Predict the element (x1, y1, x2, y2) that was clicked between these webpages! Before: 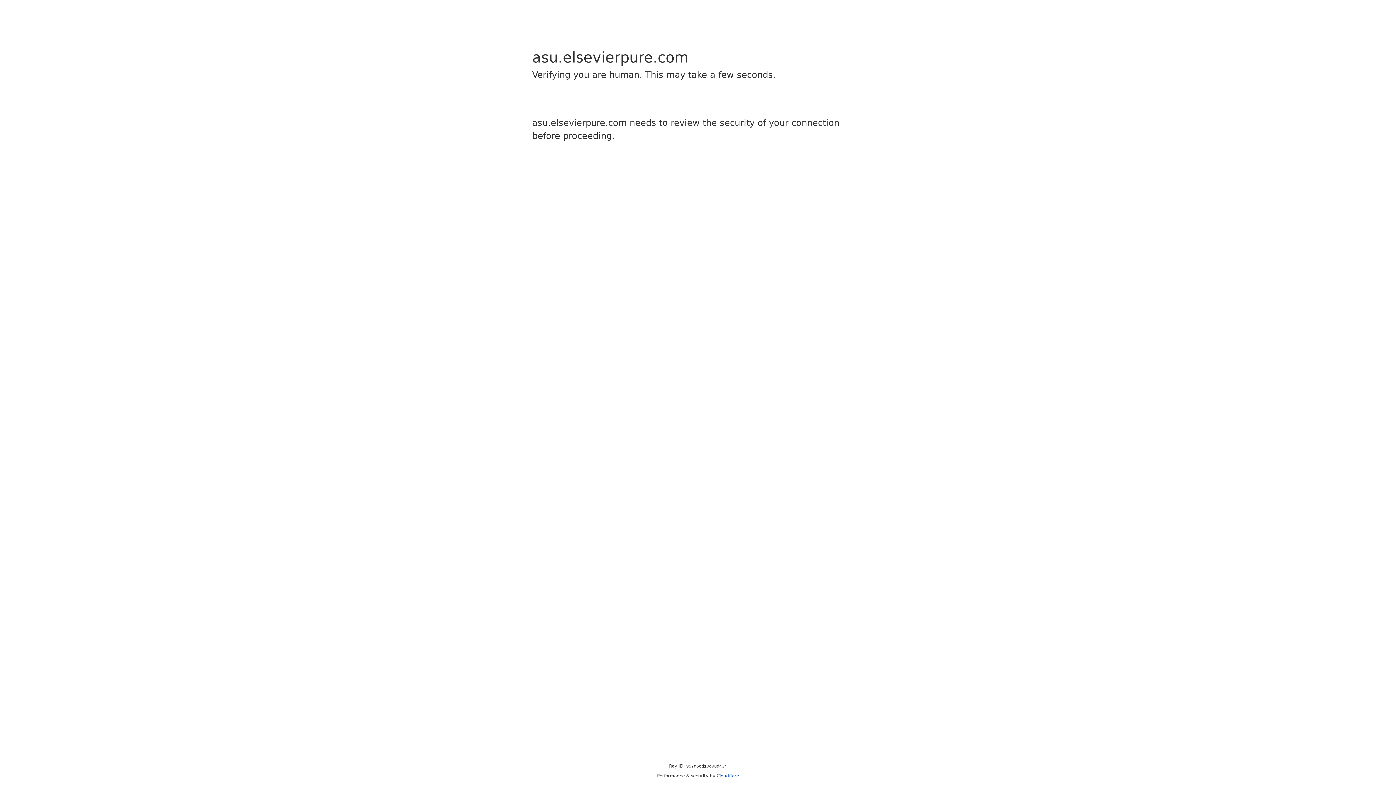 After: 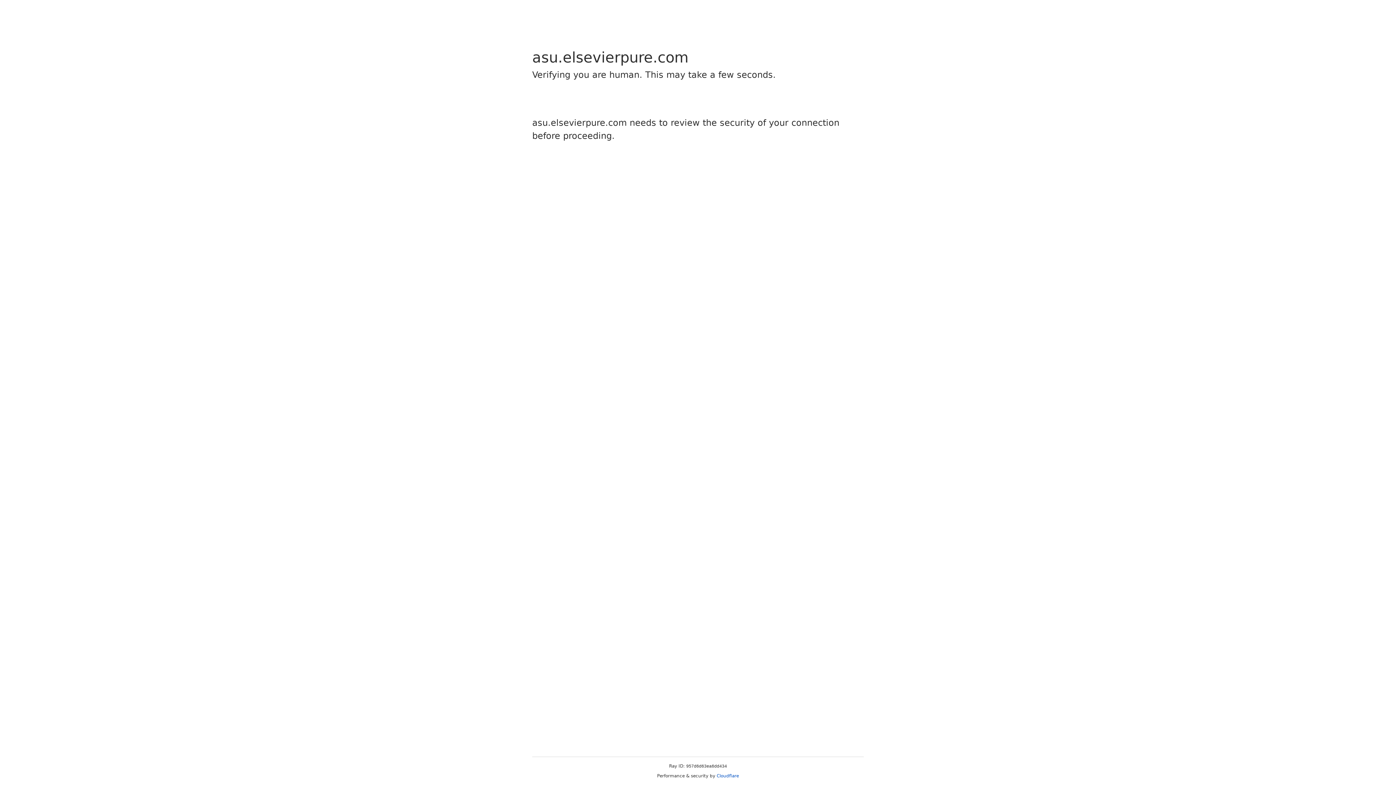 Action: bbox: (716, 773, 739, 778) label: Cloudflare